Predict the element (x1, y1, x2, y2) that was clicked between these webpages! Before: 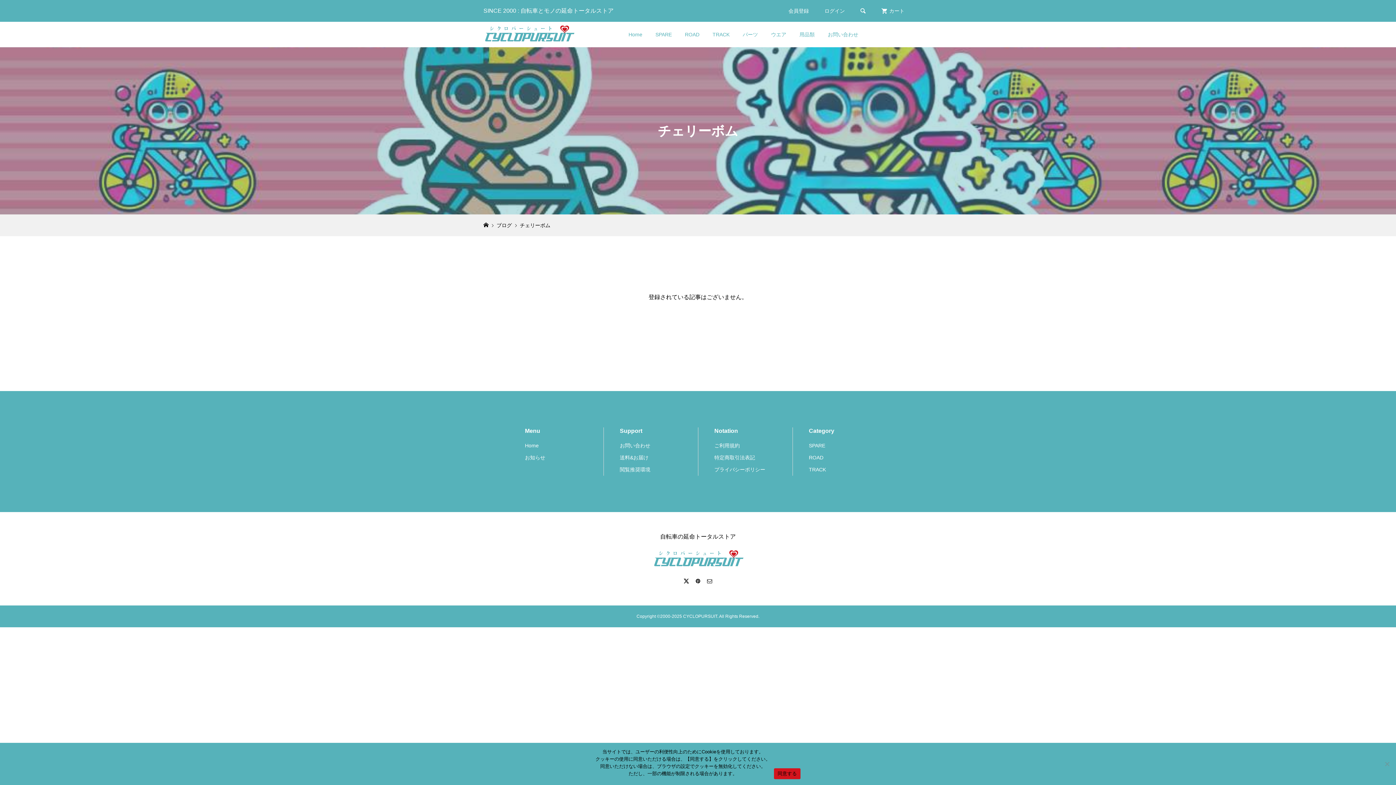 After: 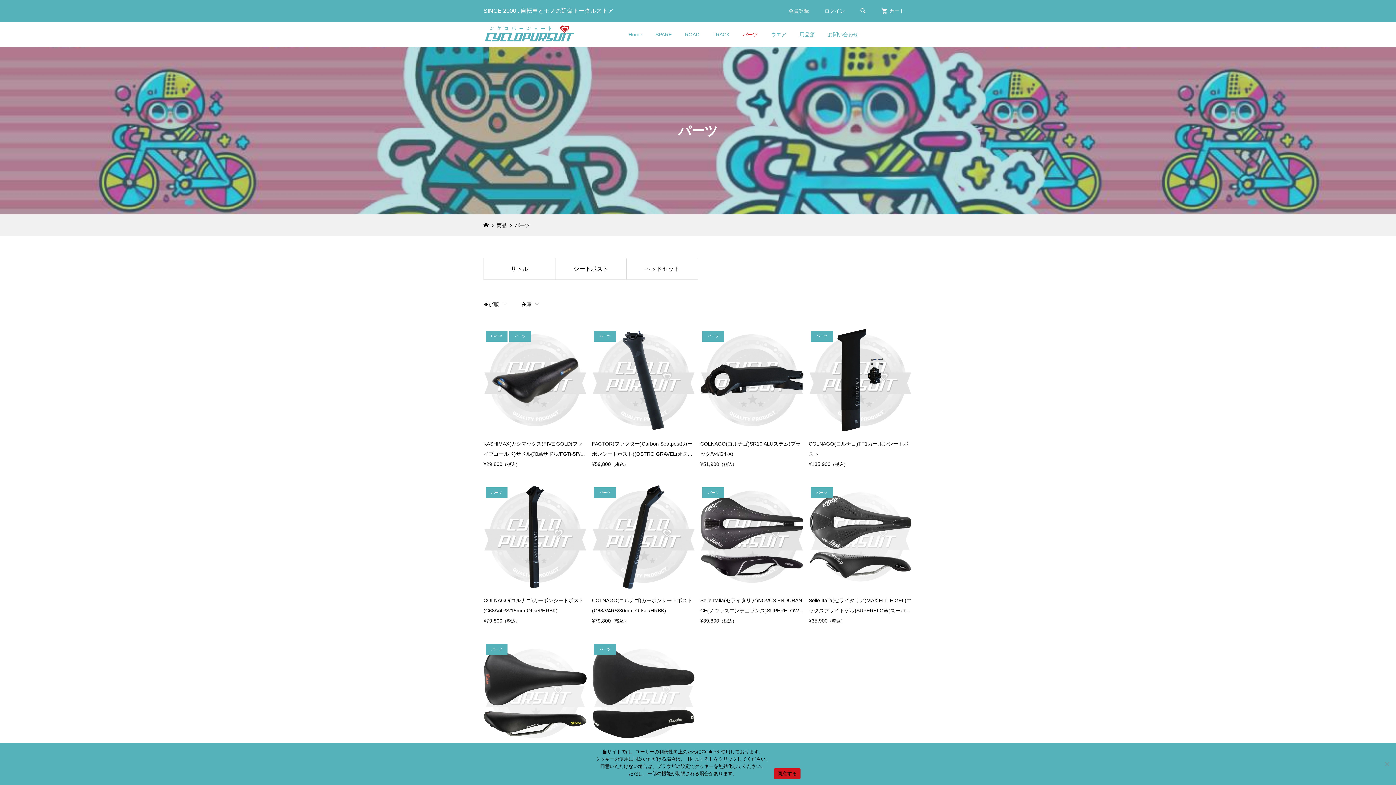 Action: label: パーツ bbox: (736, 21, 764, 47)